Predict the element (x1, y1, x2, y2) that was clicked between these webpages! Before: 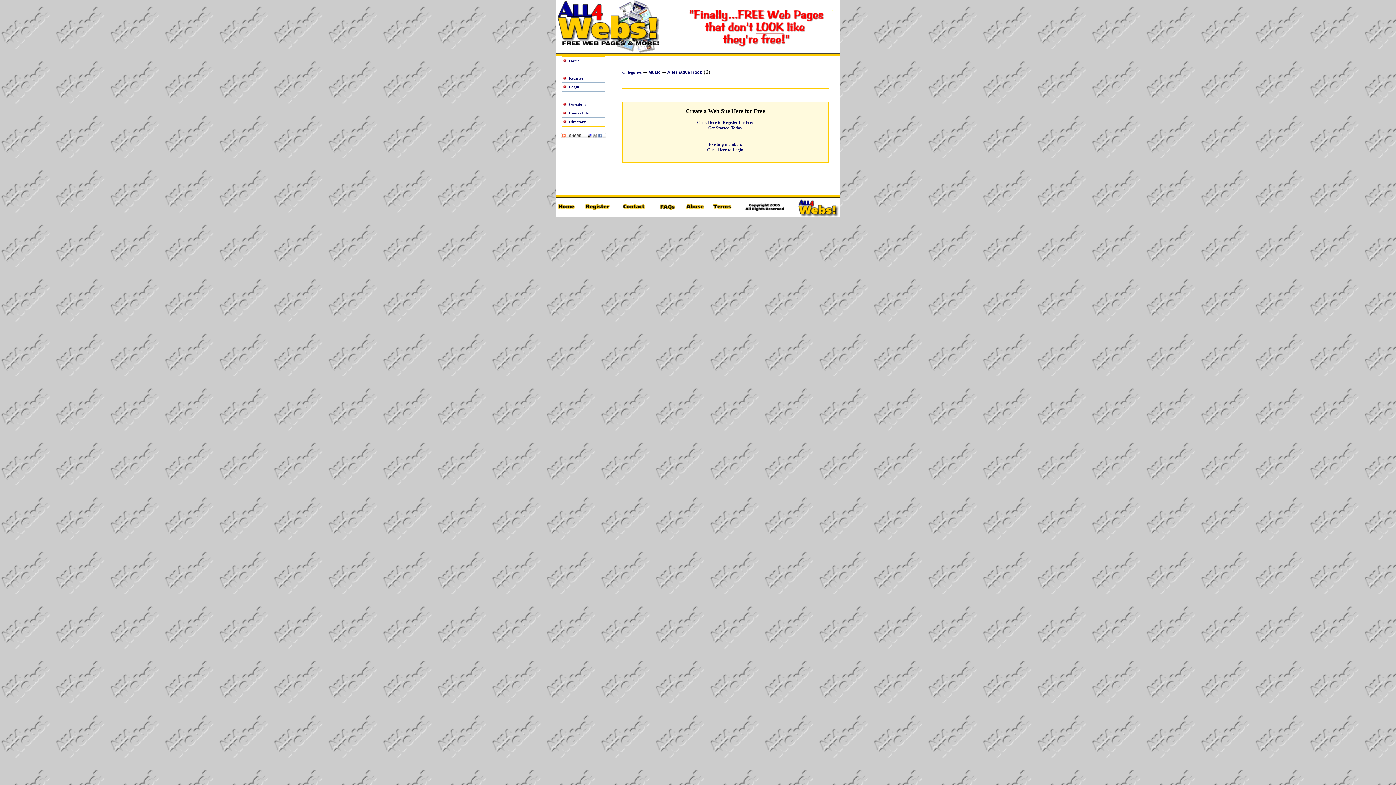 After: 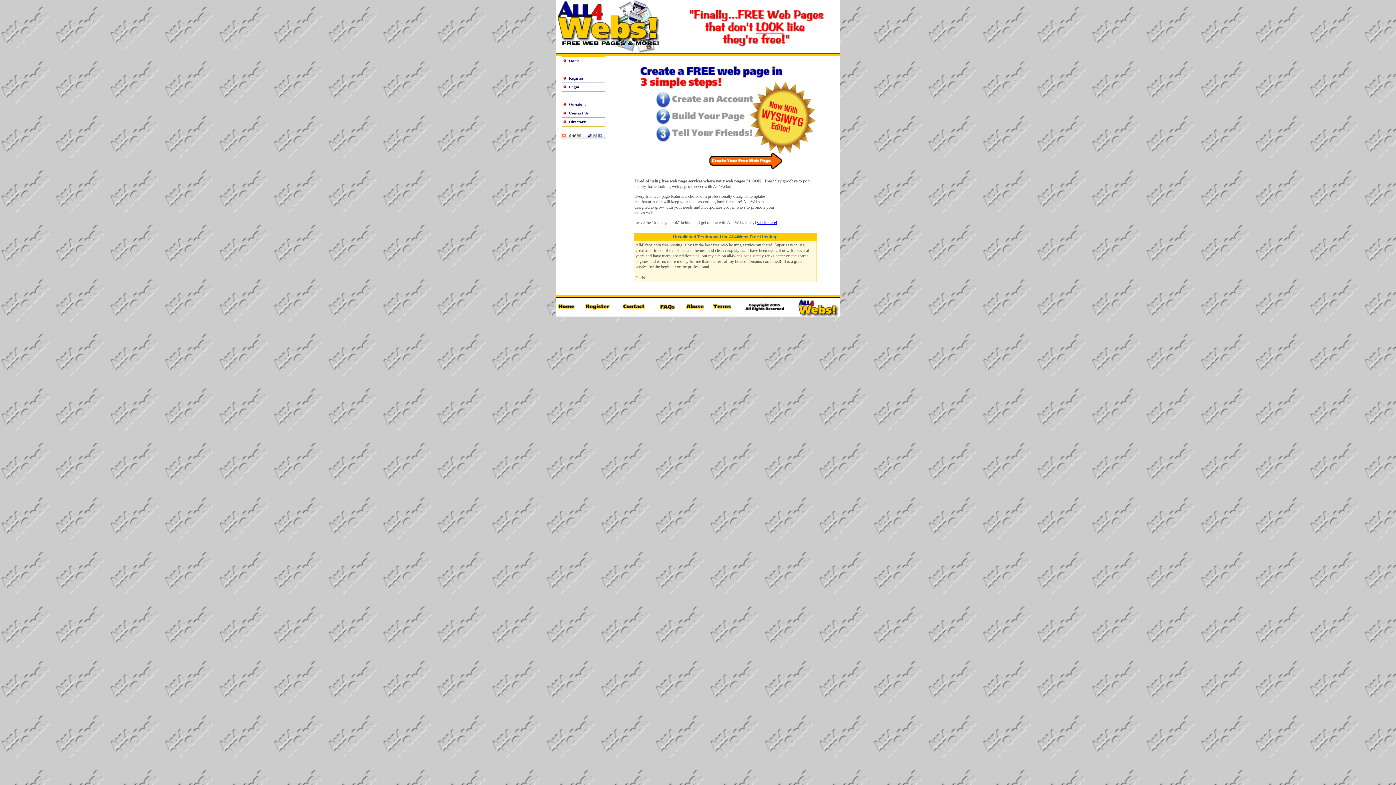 Action: bbox: (556, 51, 840, 57)